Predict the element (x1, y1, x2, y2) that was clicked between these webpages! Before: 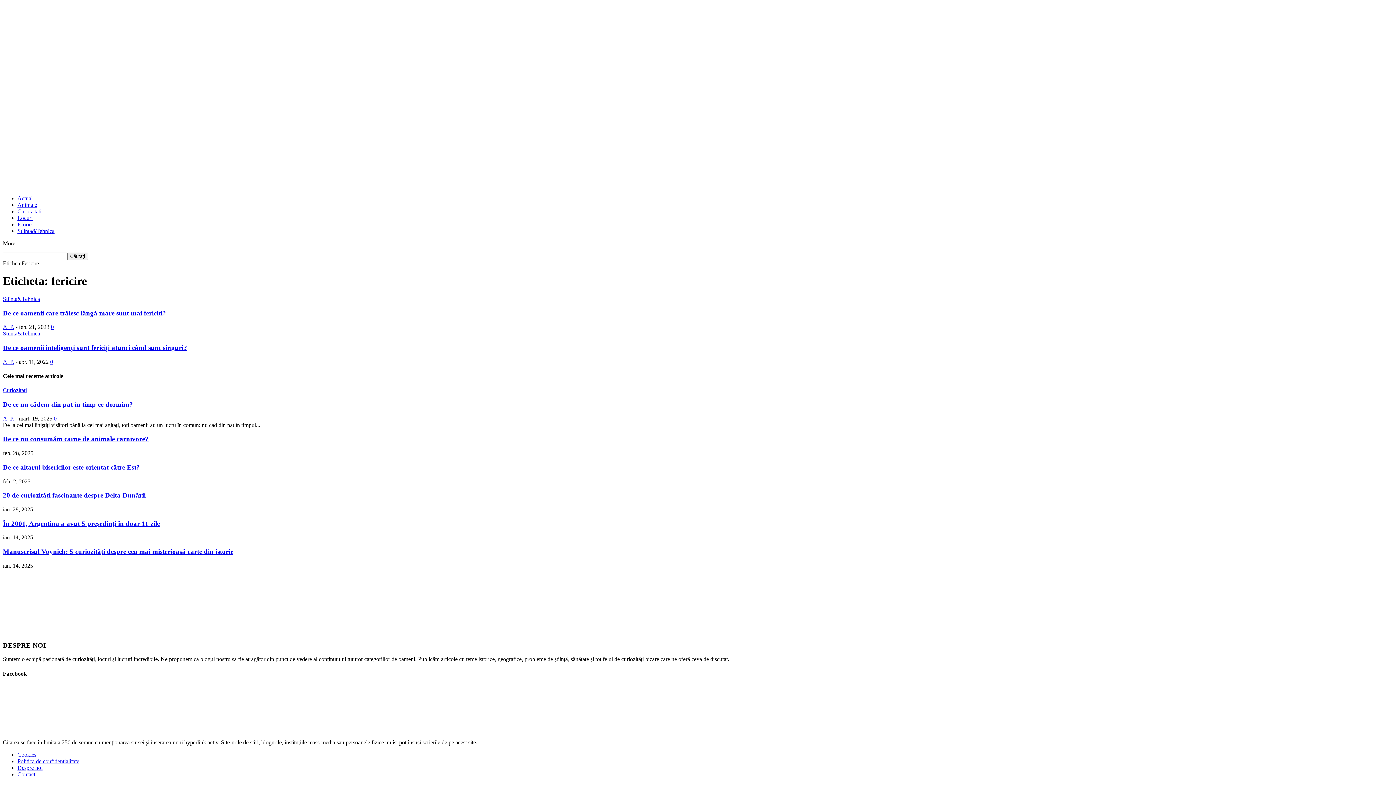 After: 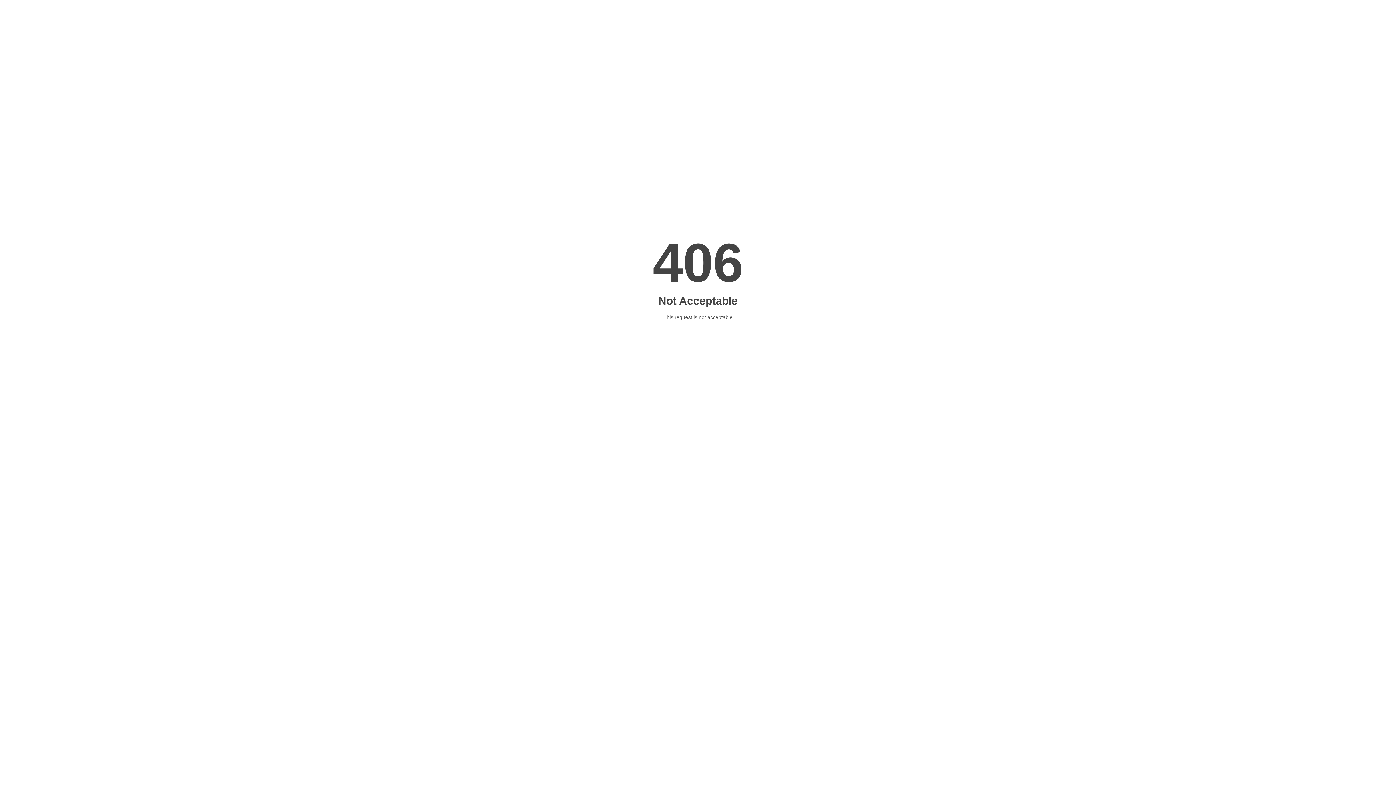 Action: label: 0 bbox: (50, 358, 53, 365)